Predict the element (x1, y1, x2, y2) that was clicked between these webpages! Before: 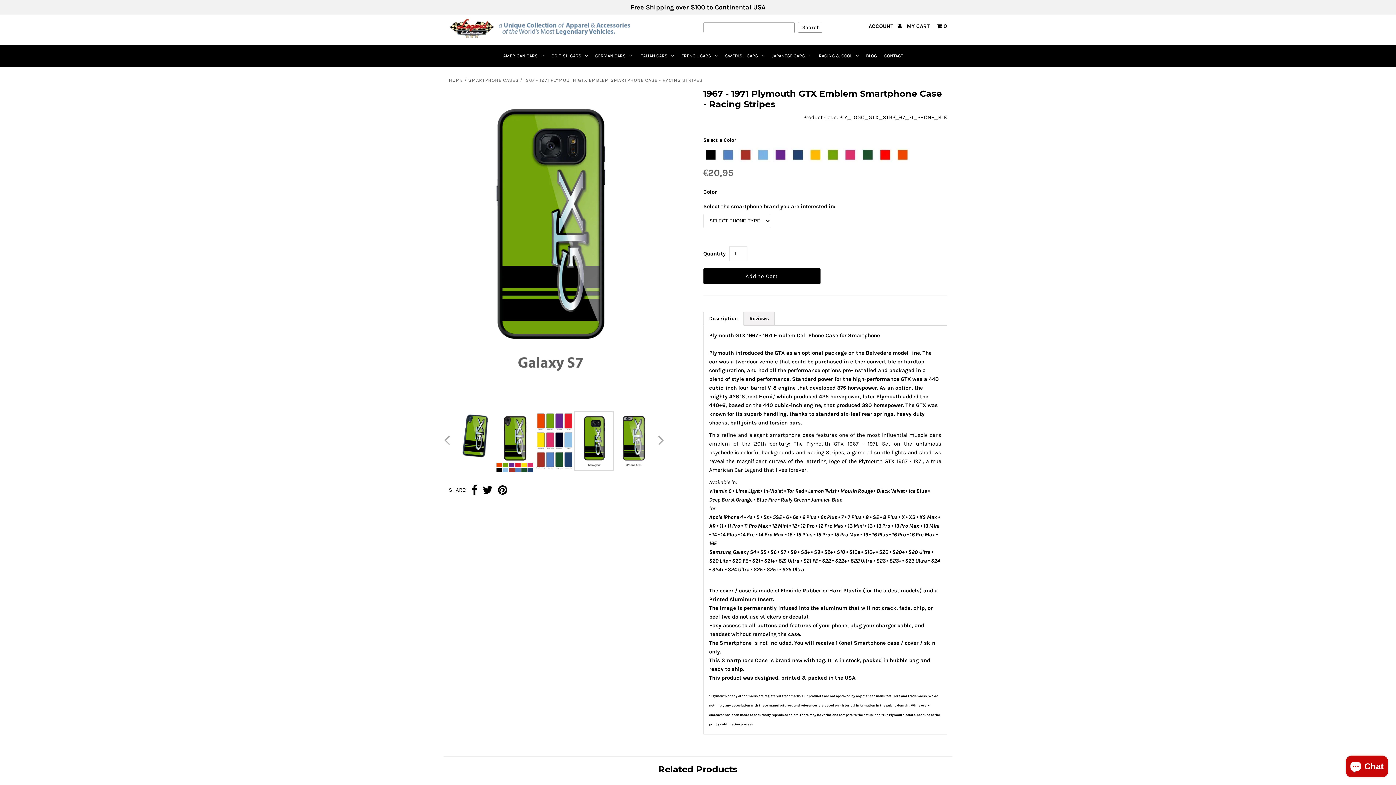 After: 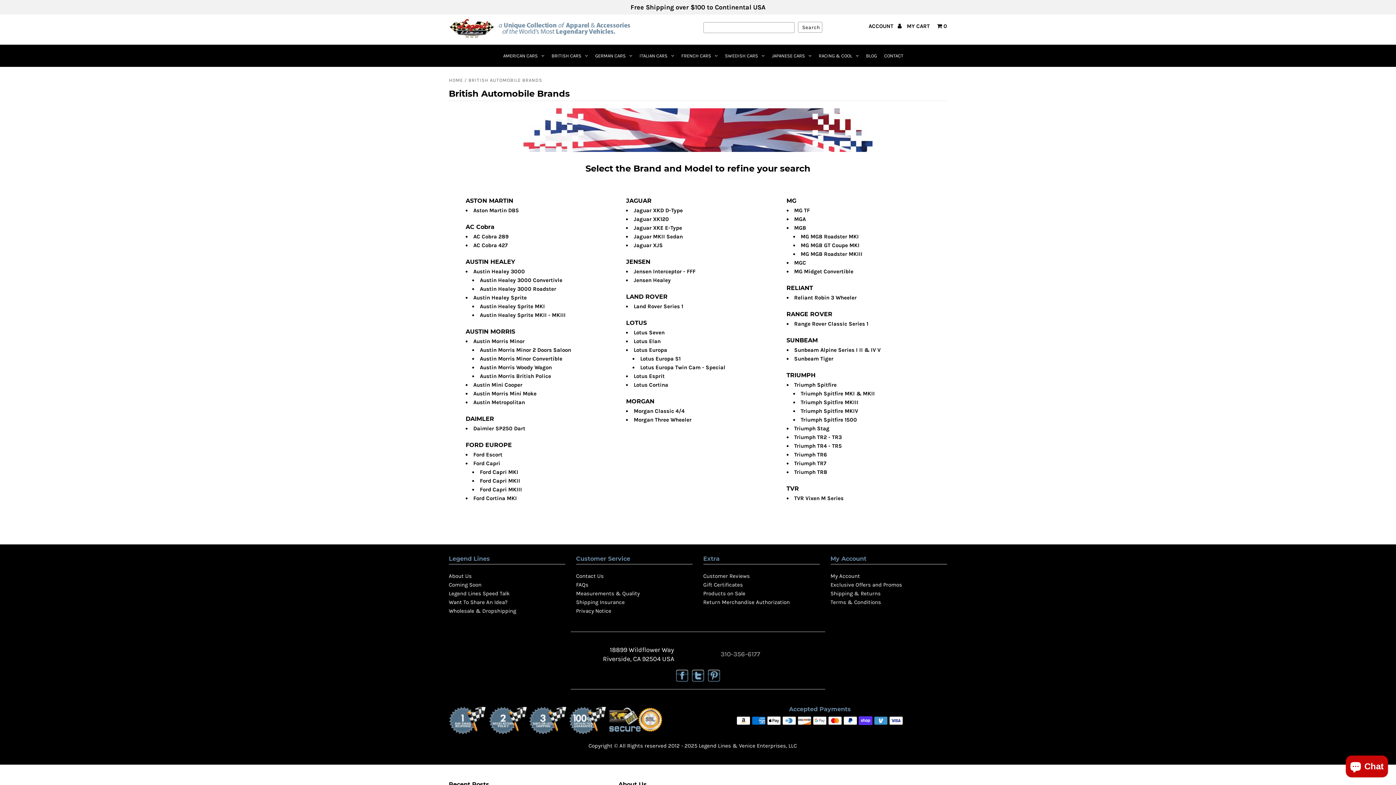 Action: label: BRITISH CARS bbox: (548, 44, 590, 66)